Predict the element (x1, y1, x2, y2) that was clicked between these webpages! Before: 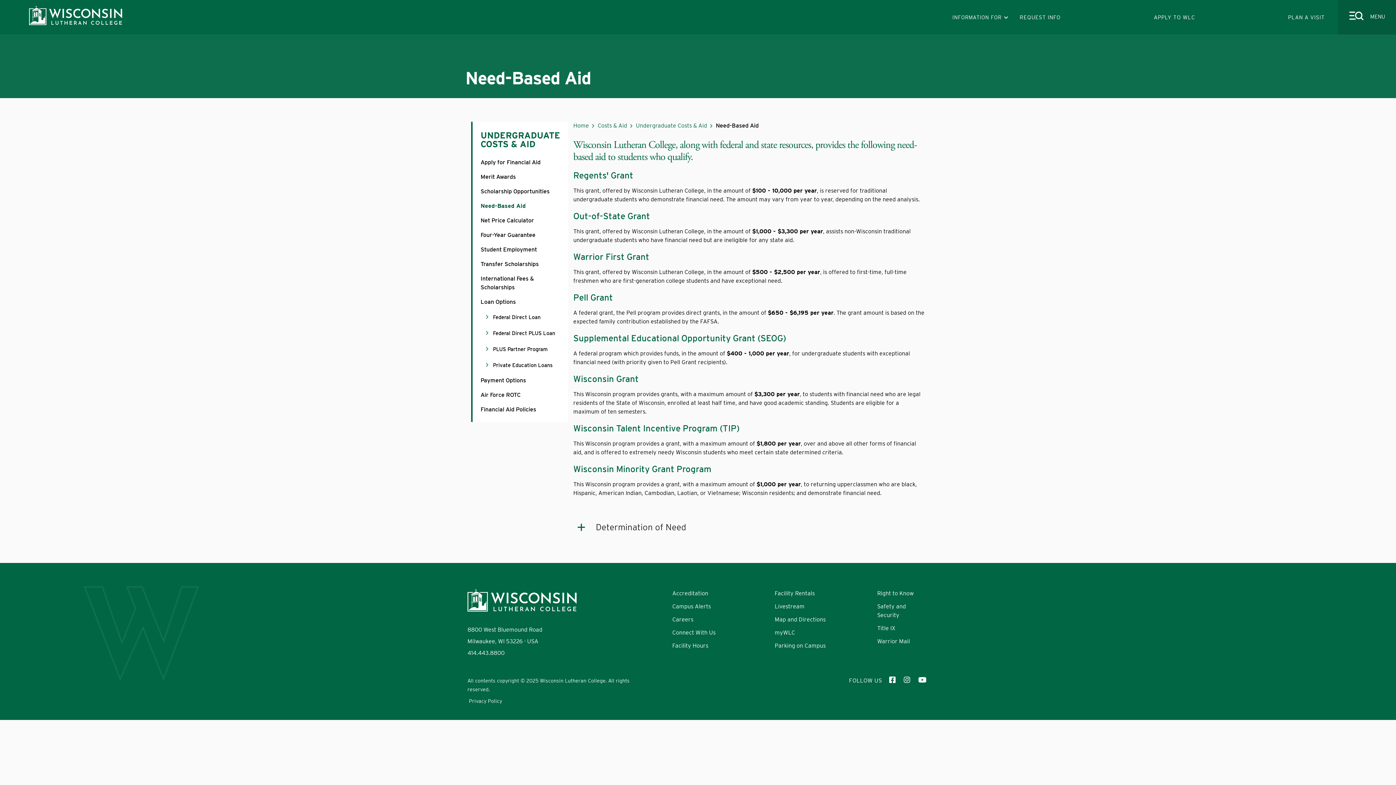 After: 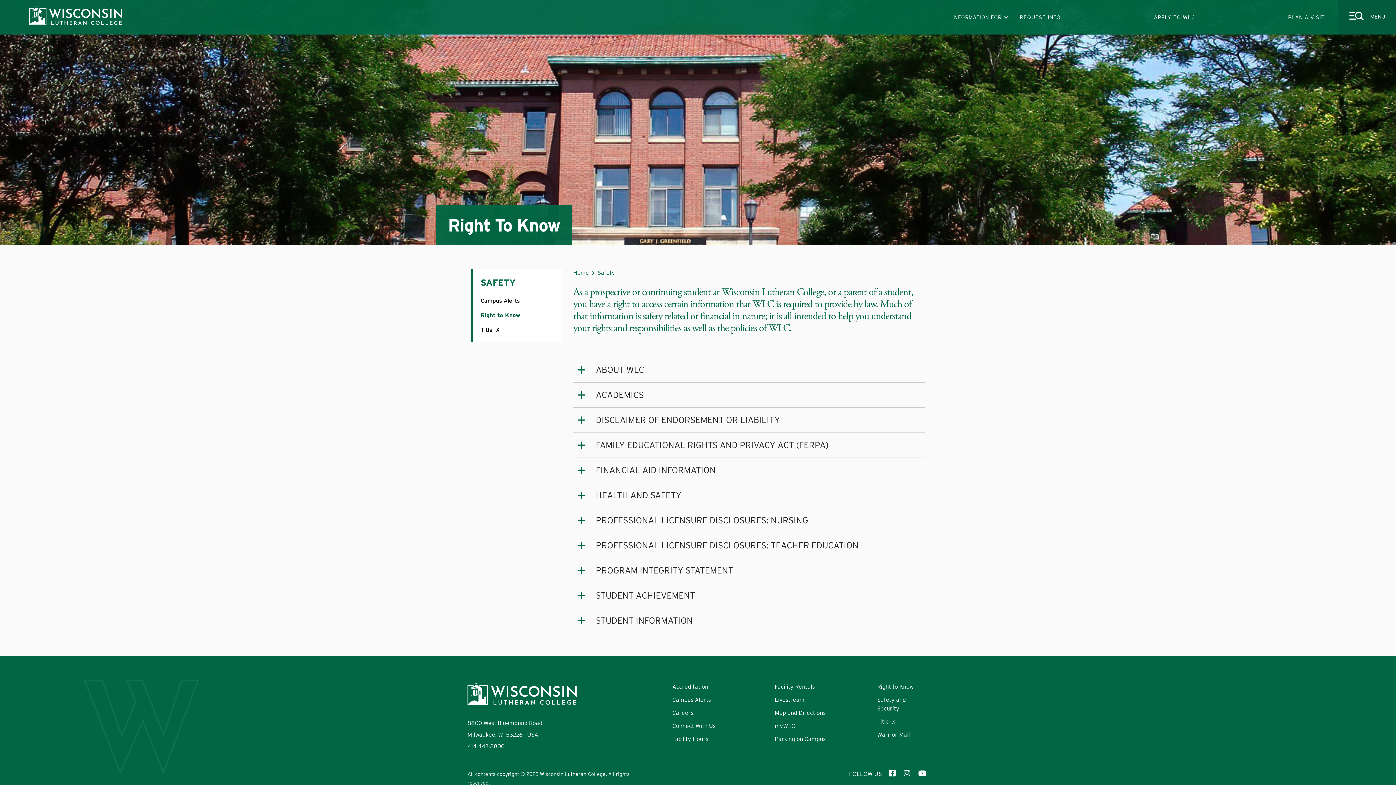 Action: label: Right to Know bbox: (877, 590, 914, 597)